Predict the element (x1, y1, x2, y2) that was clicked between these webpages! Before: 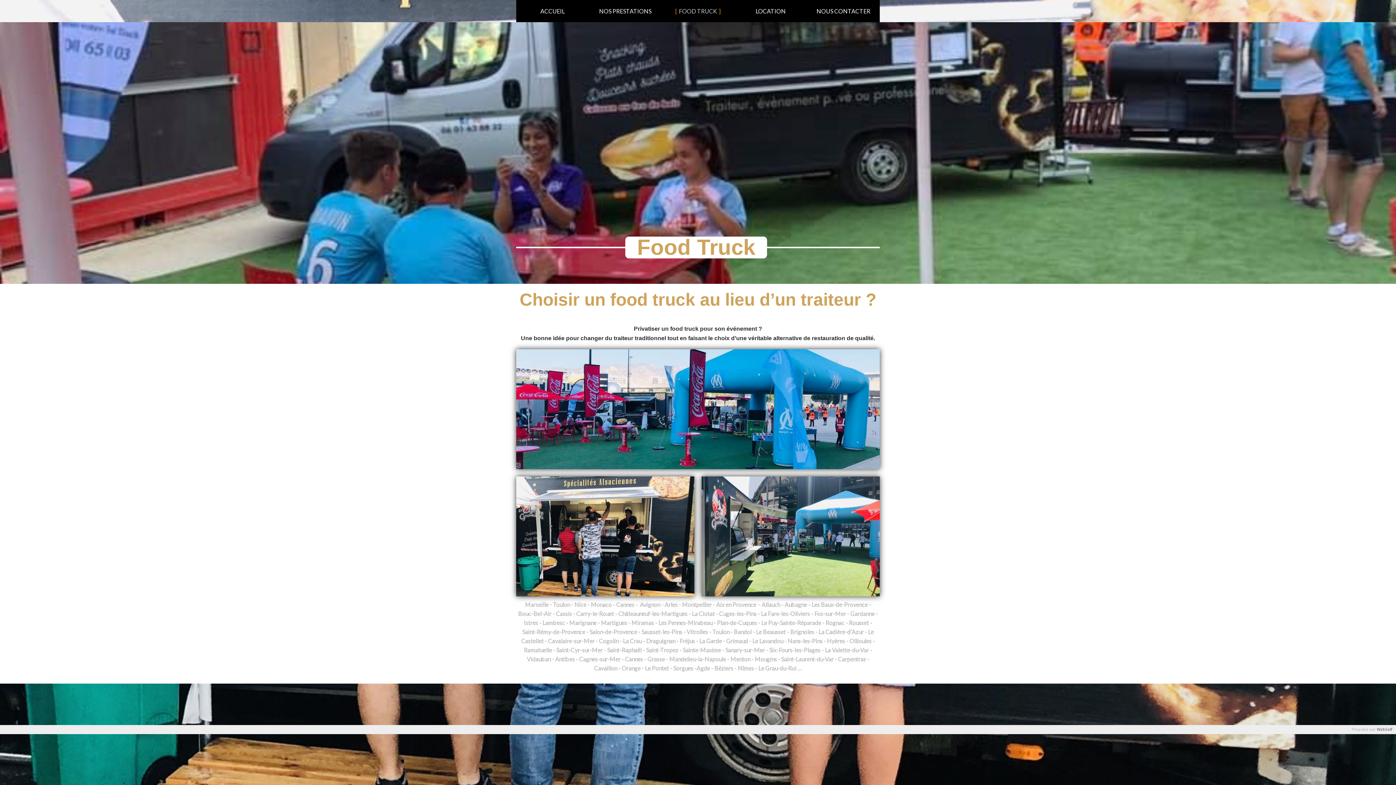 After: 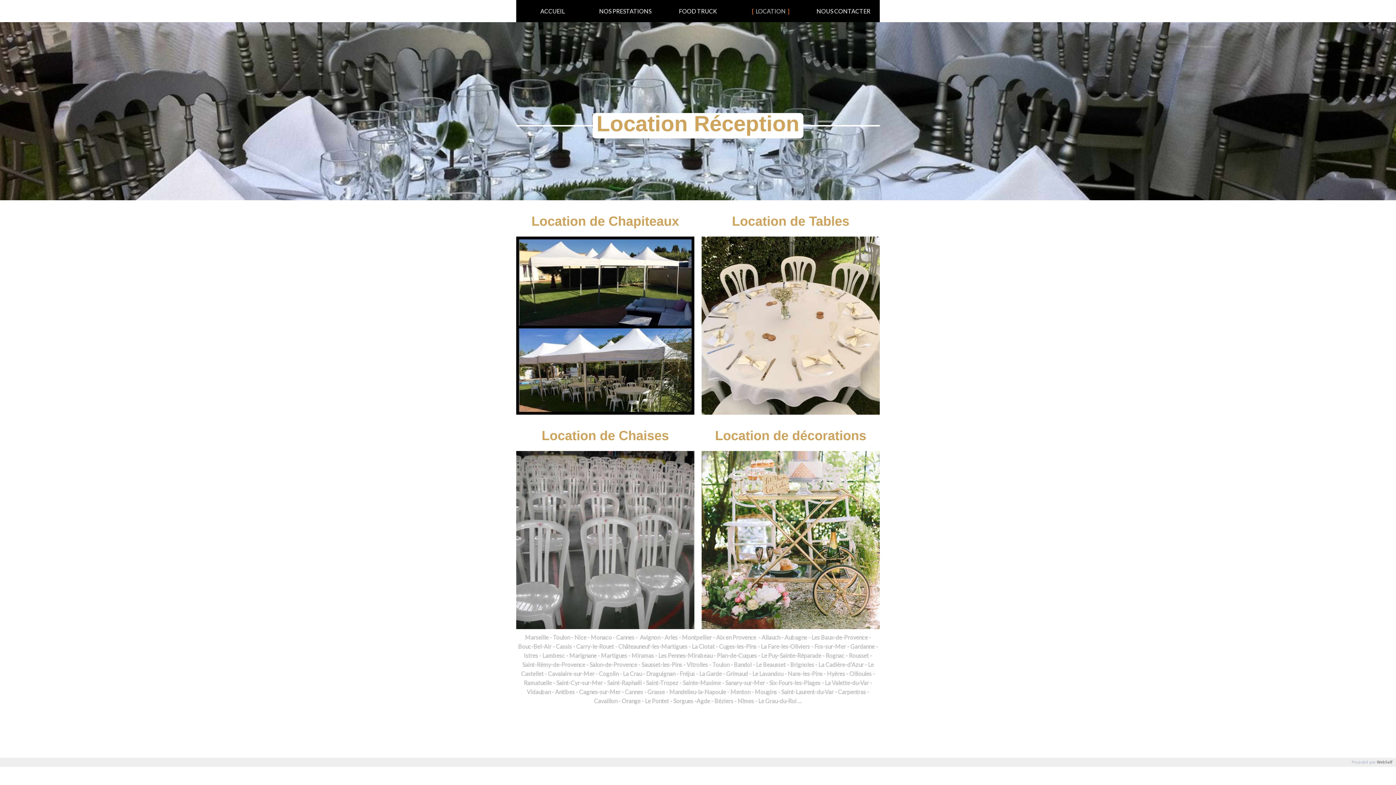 Action: bbox: (738, 0, 803, 21) label: LOCATION